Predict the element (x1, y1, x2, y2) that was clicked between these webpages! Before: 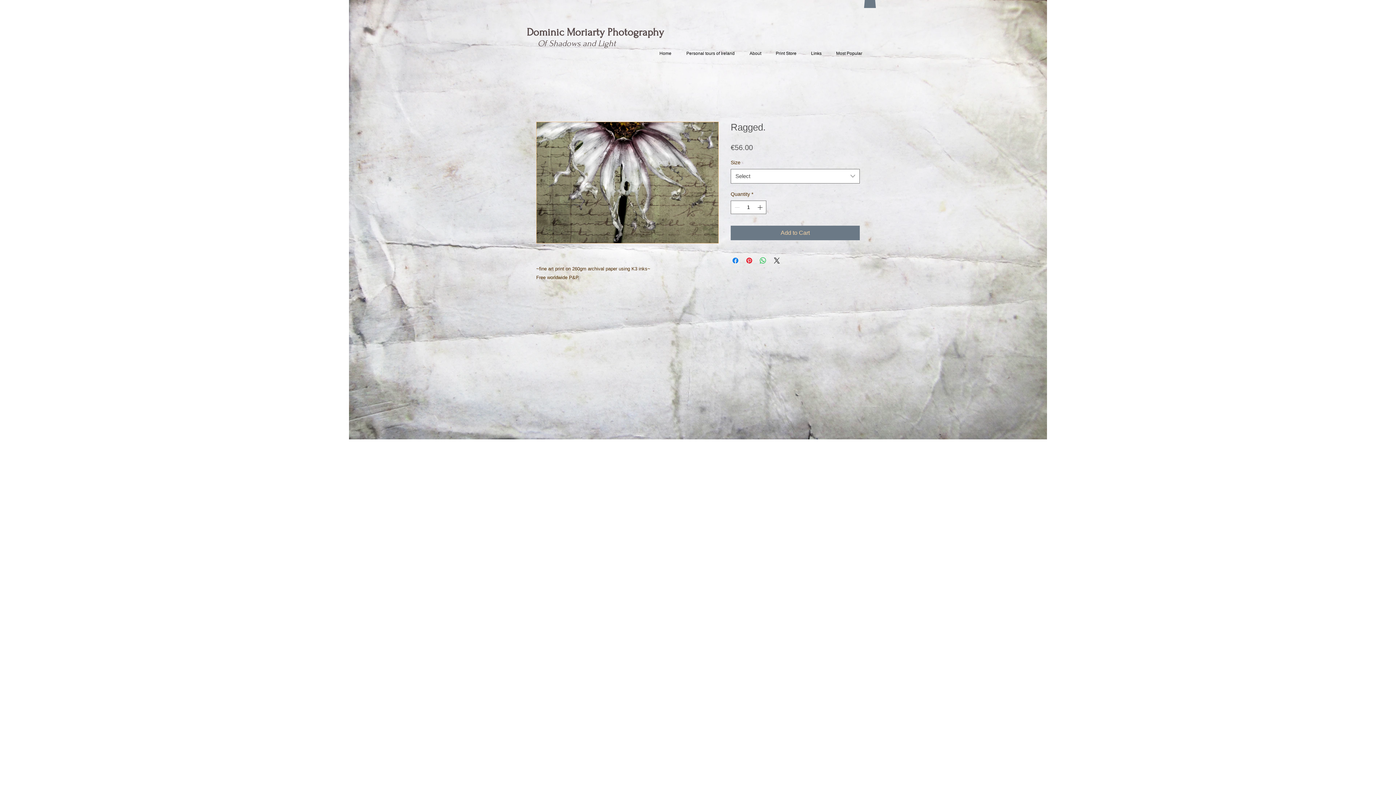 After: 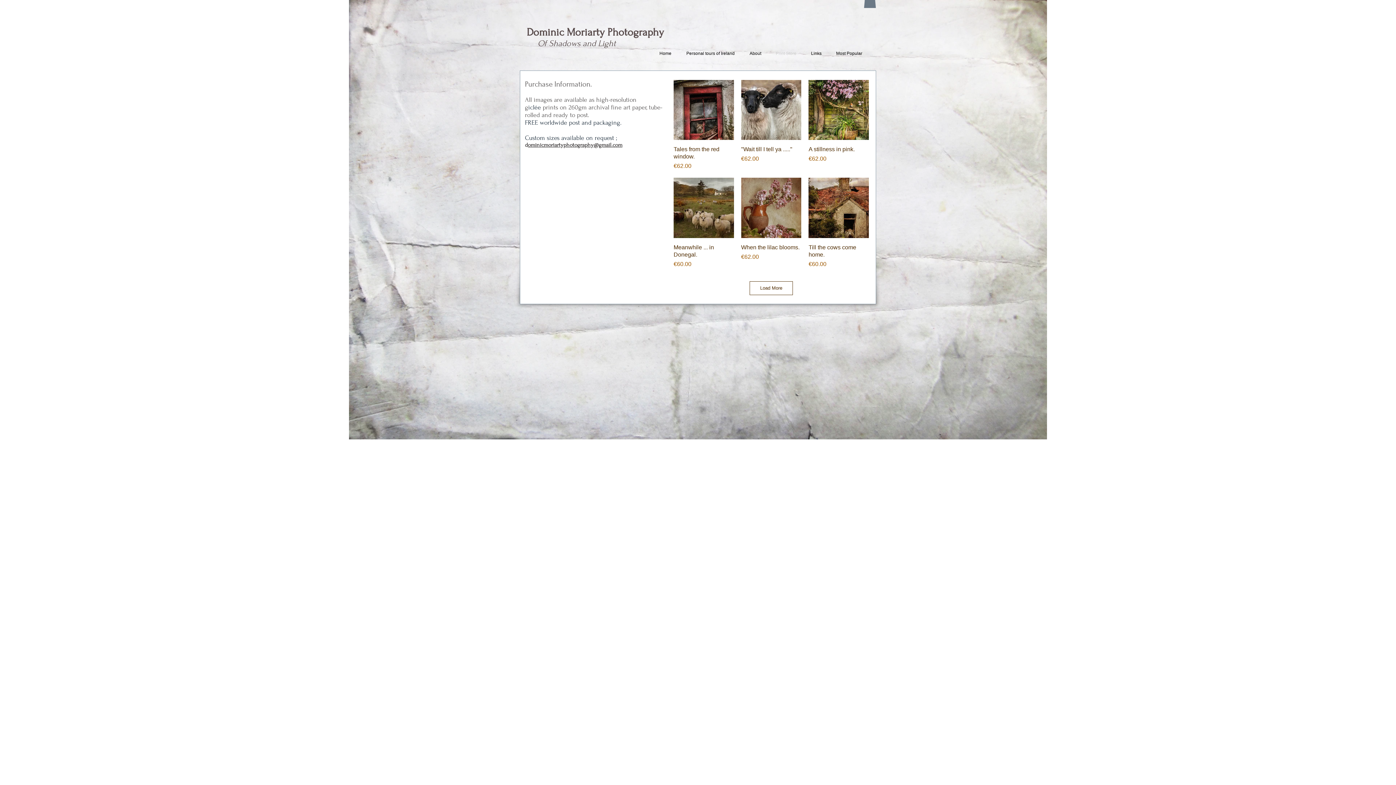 Action: bbox: (768, 42, 803, 64) label: Print Store